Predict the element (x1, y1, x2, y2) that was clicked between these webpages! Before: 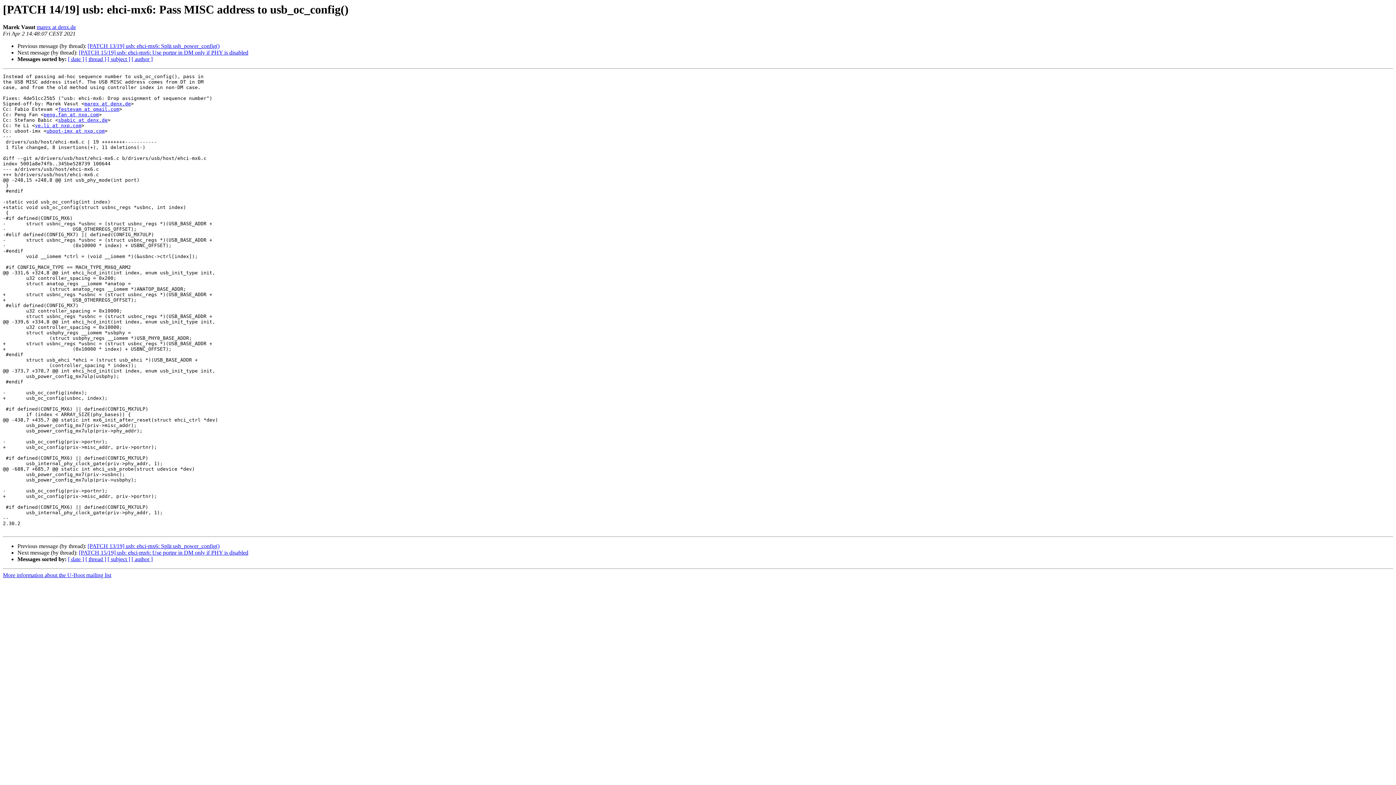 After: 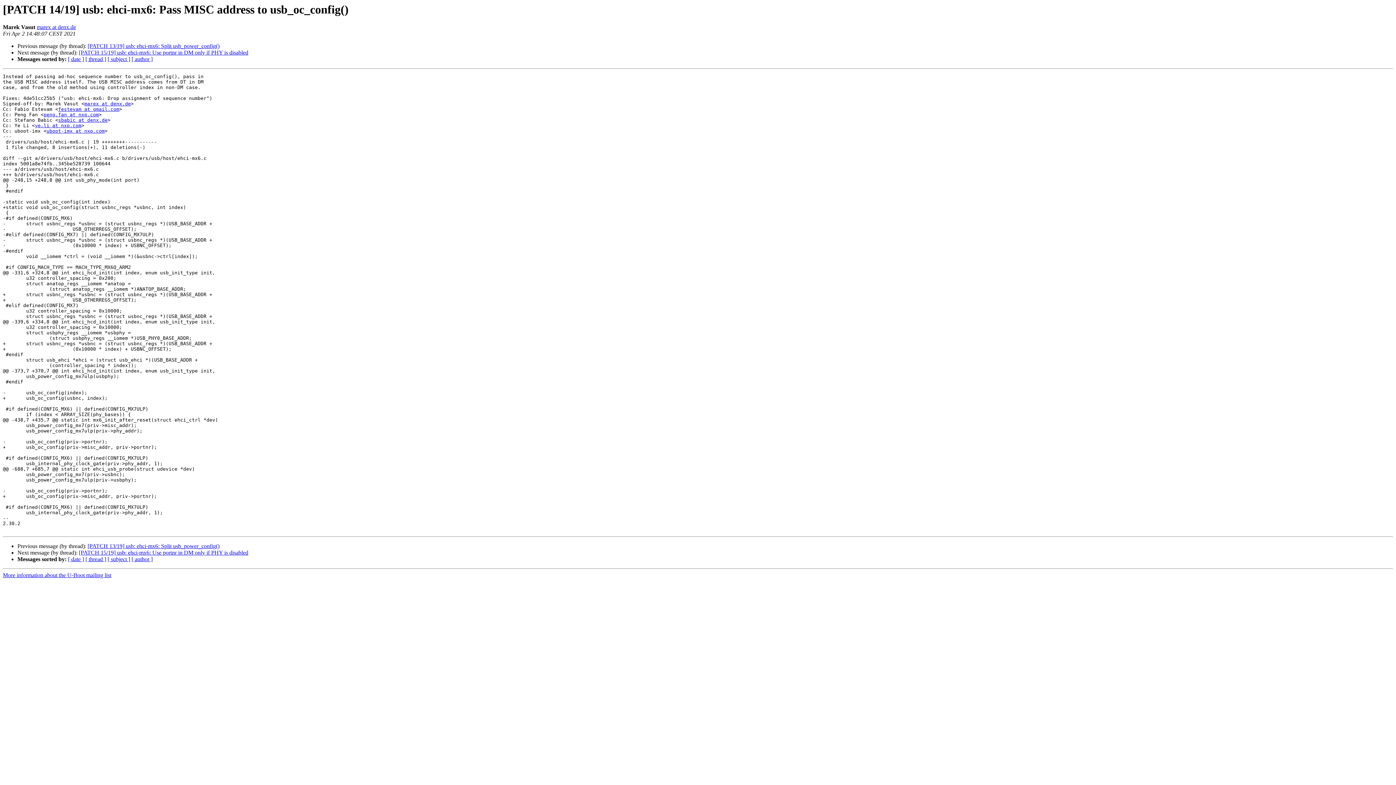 Action: label: marex at denx.de bbox: (36, 24, 76, 30)